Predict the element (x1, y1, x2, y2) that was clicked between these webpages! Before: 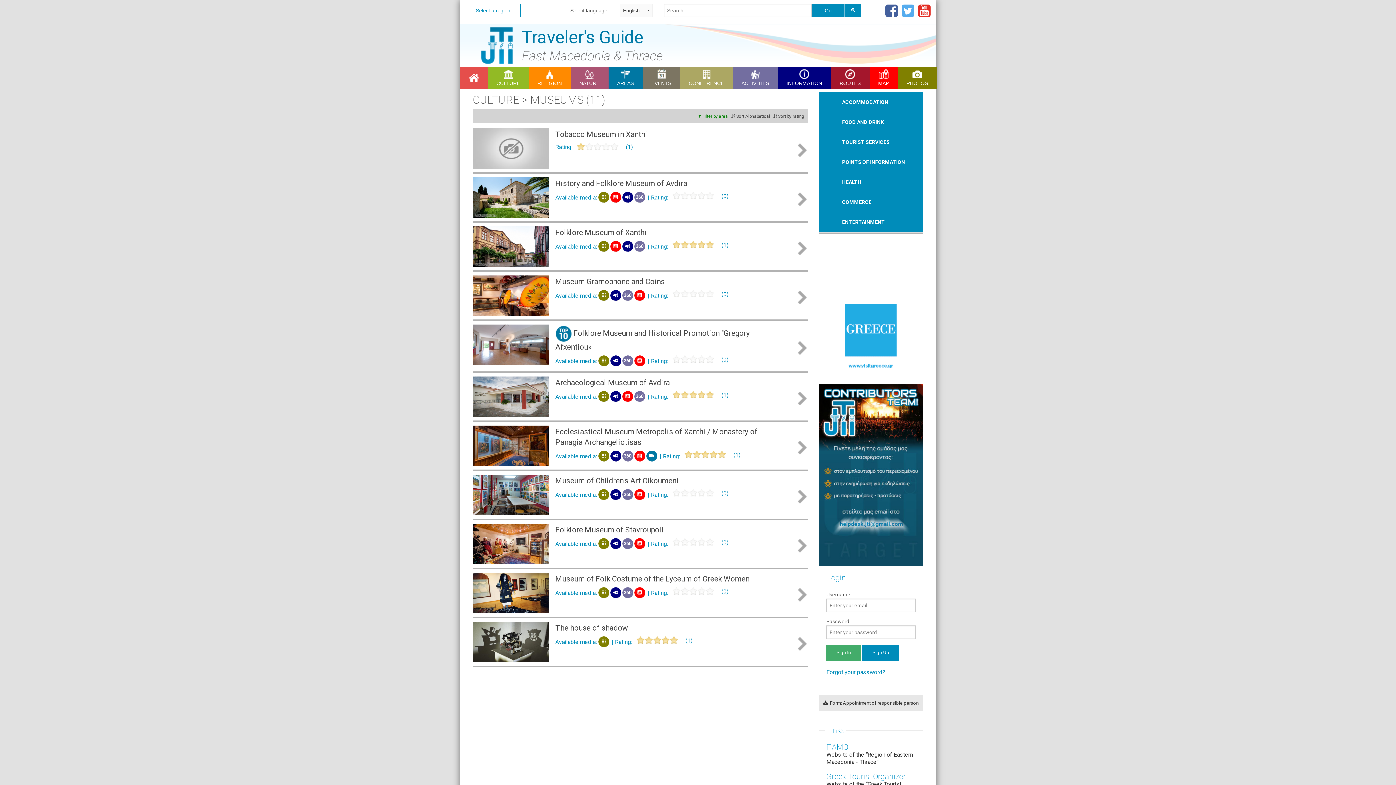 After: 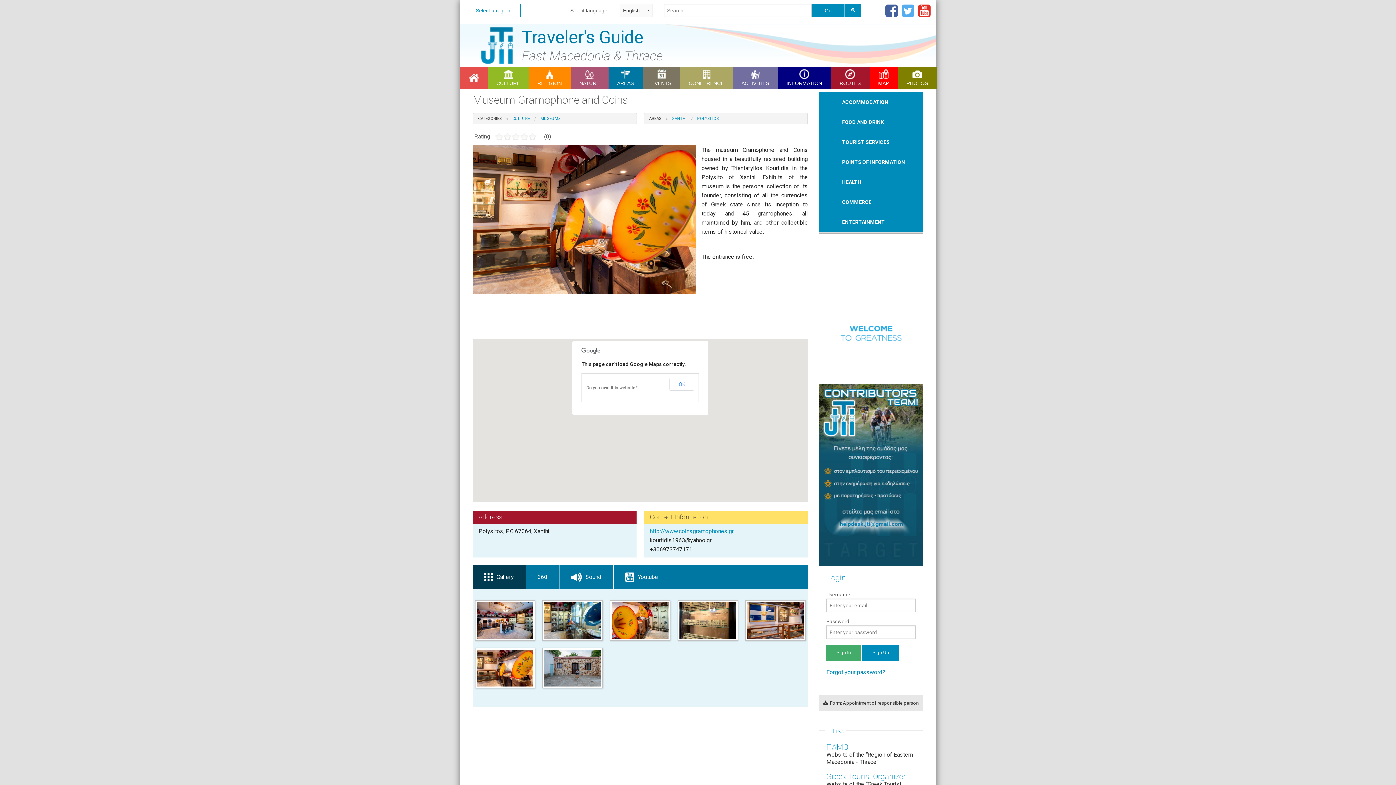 Action: bbox: (472, 275, 808, 321) label: Museum Gramophone and Coins
Available media: 360 | Rating:
(0)